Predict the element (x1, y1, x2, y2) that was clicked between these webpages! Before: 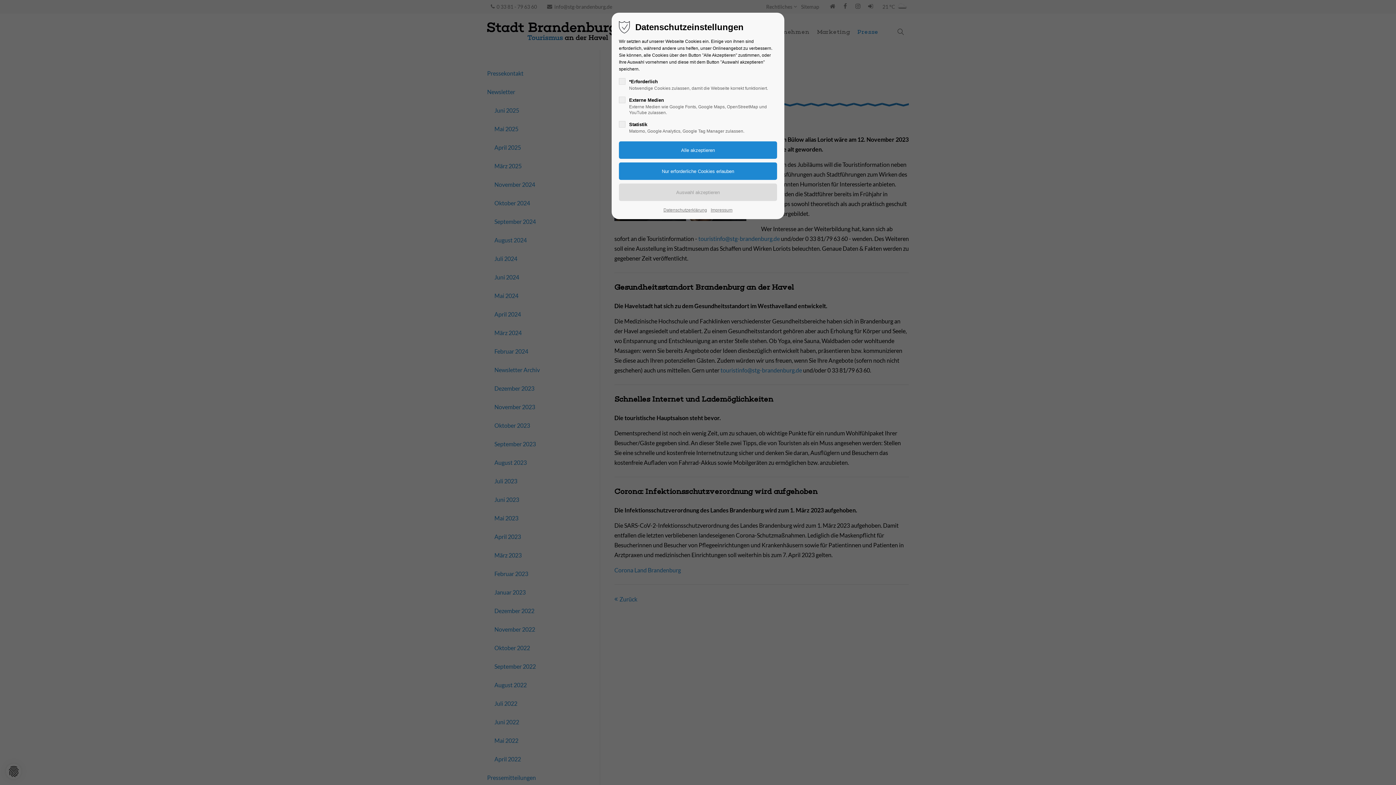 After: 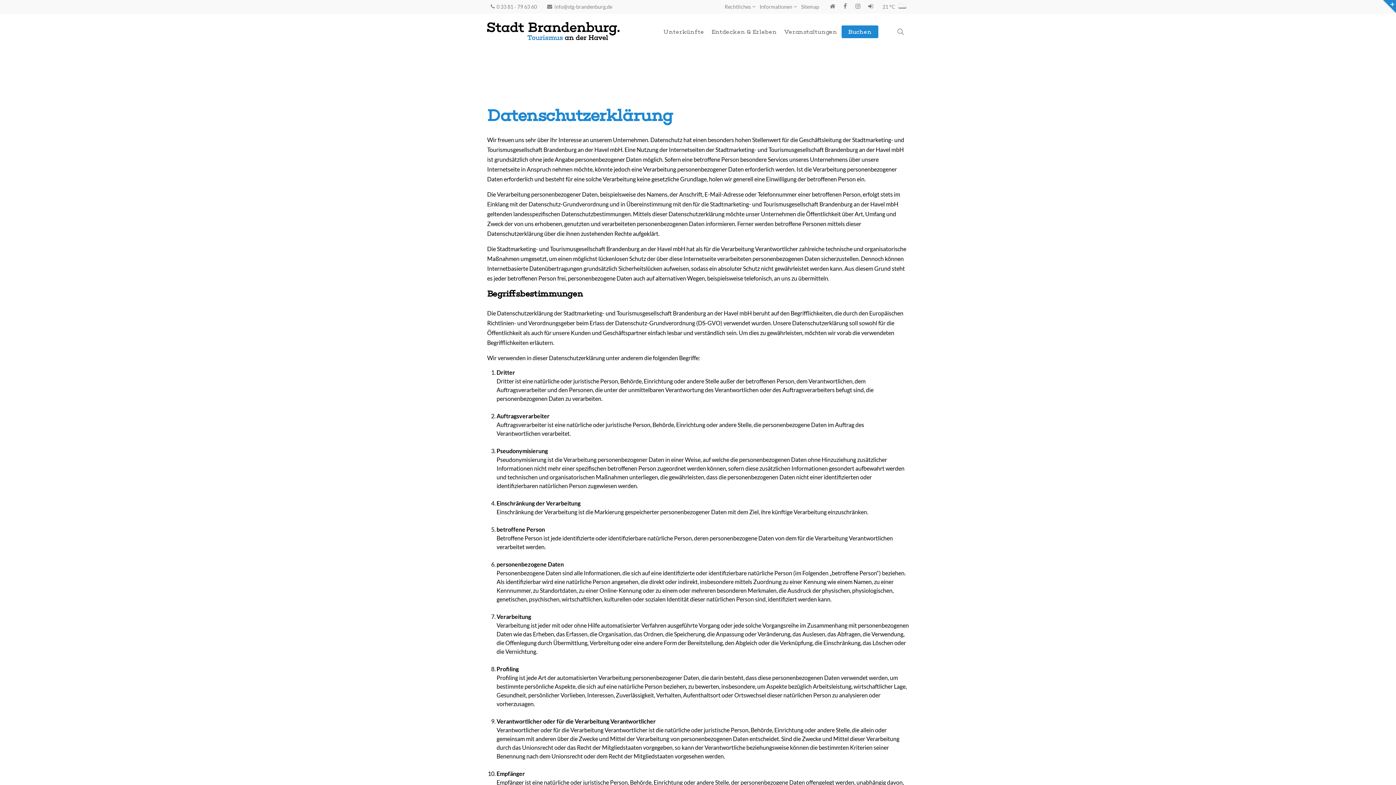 Action: label: Datenschutzerklärung bbox: (663, 206, 707, 213)